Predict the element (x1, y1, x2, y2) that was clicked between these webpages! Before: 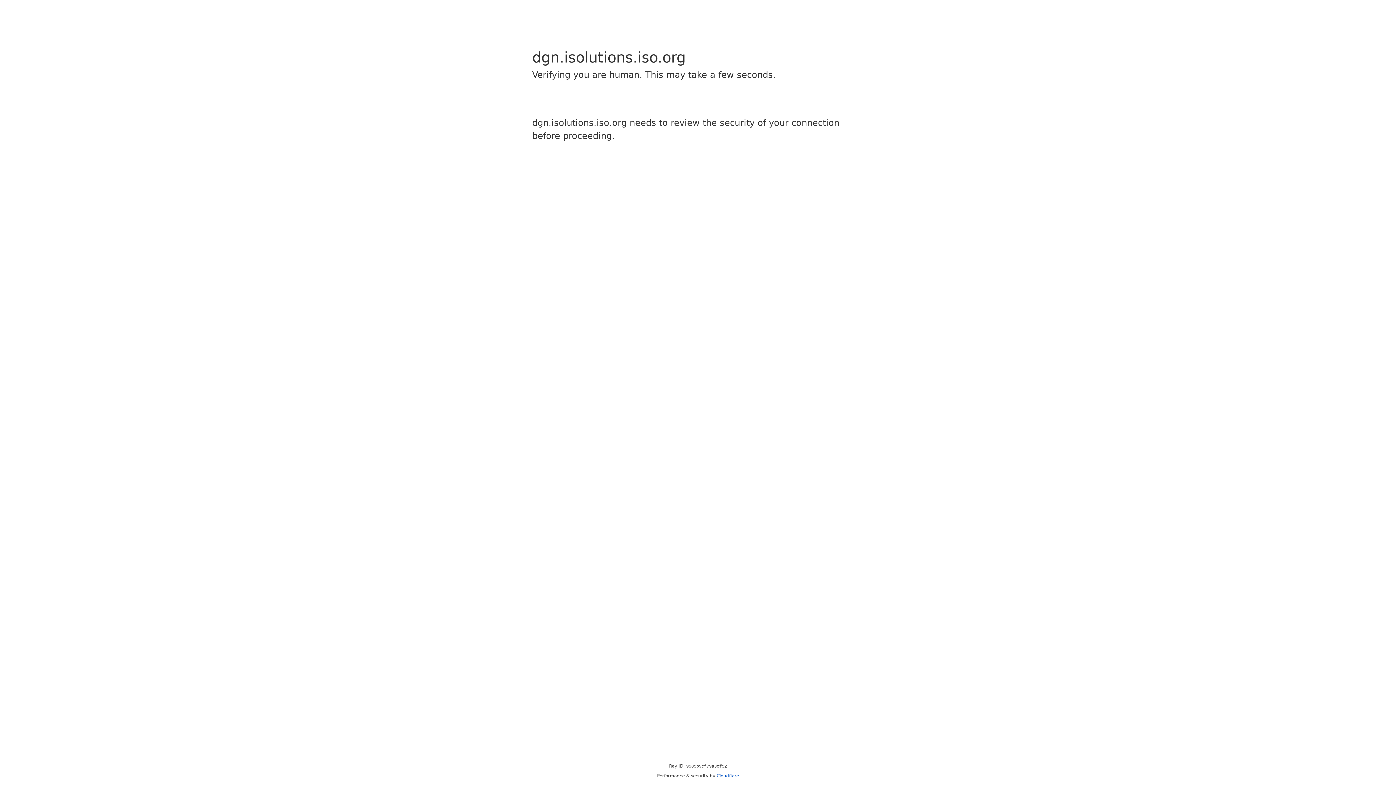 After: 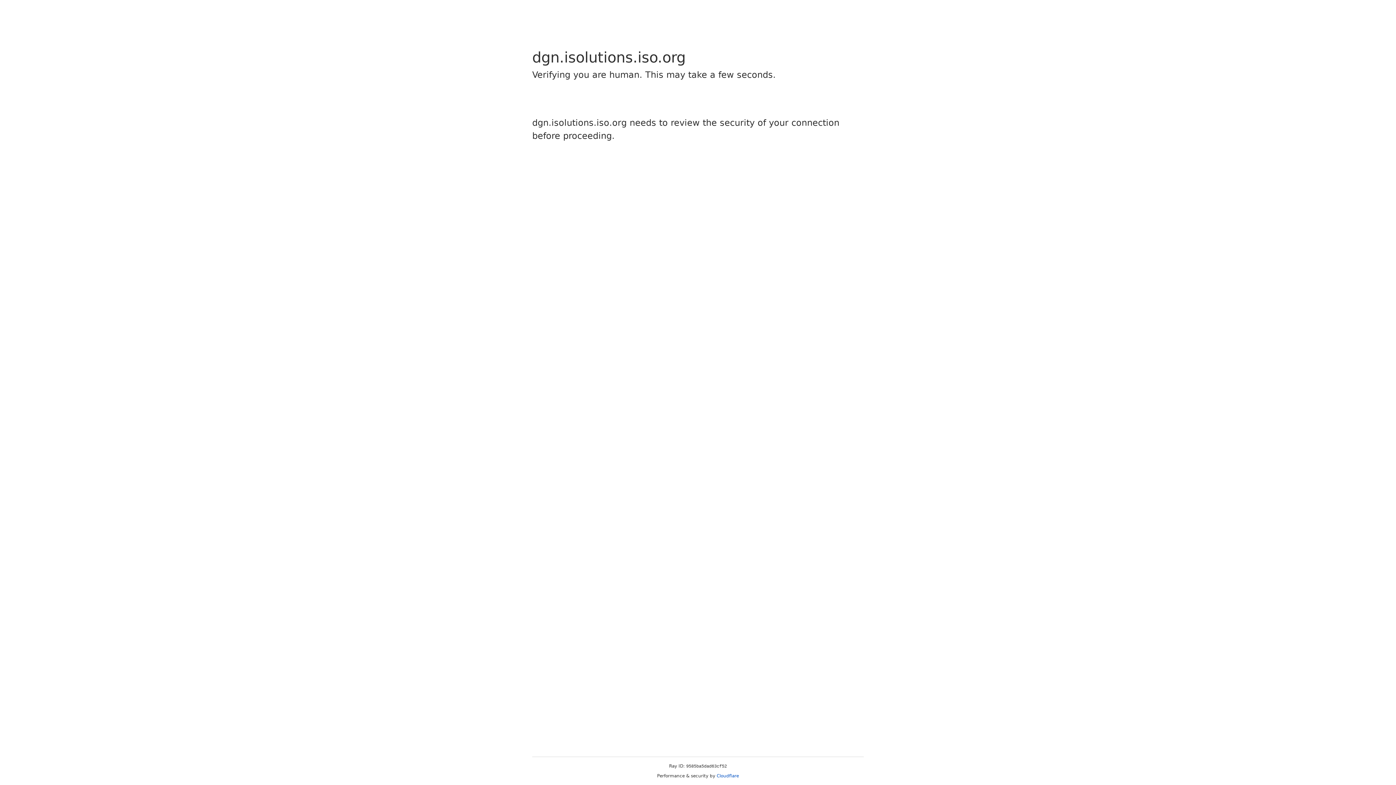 Action: bbox: (716, 773, 739, 778) label: Cloudflare